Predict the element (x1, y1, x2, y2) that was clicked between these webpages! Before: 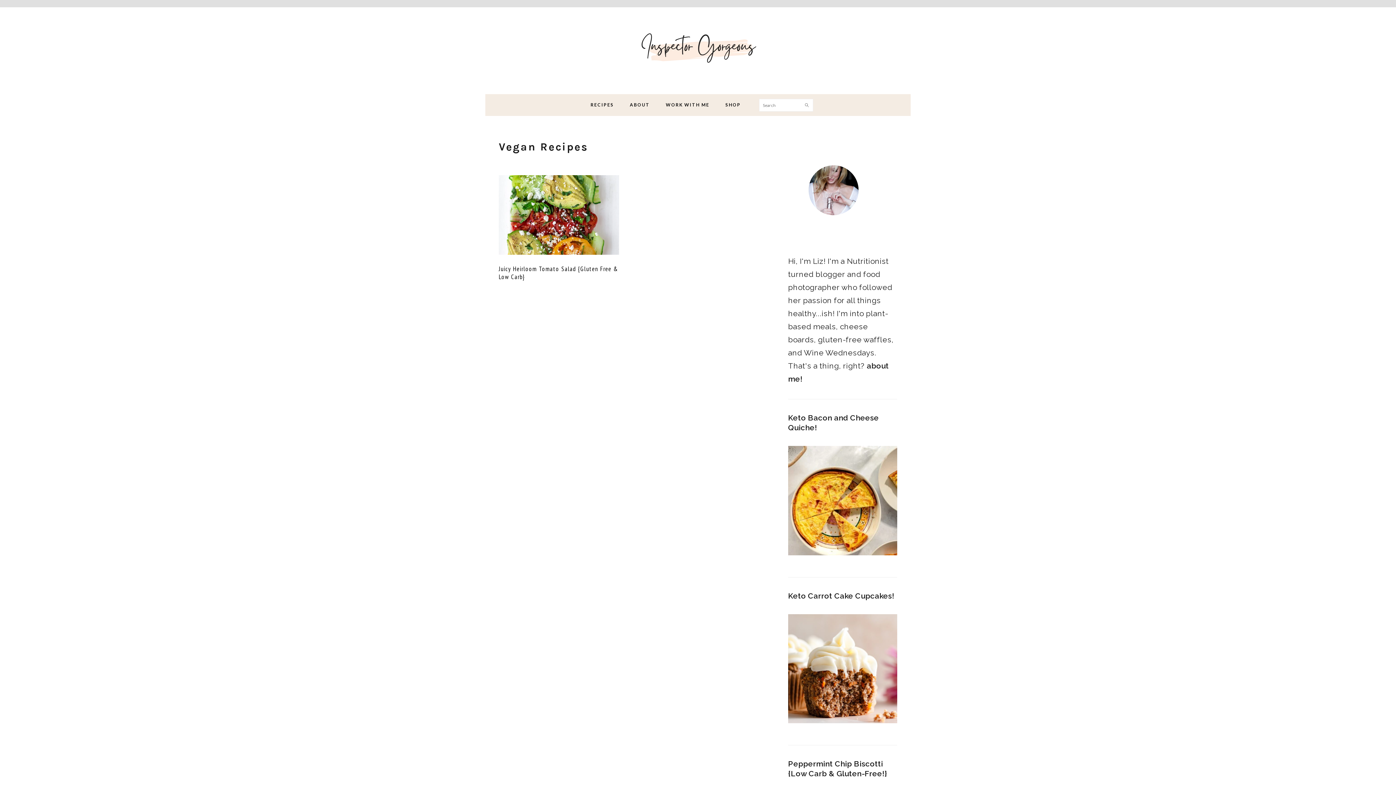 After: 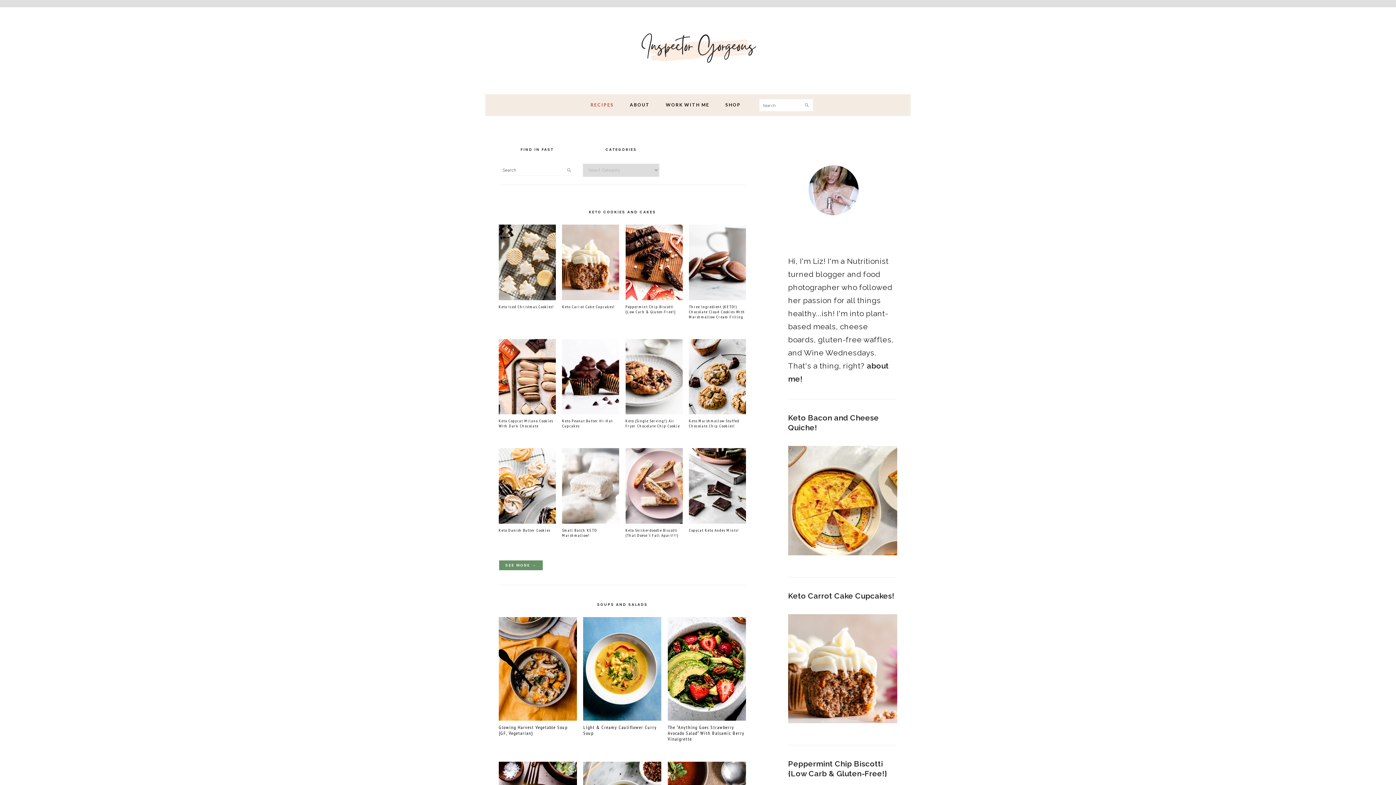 Action: bbox: (583, 96, 621, 113) label: RECIPES